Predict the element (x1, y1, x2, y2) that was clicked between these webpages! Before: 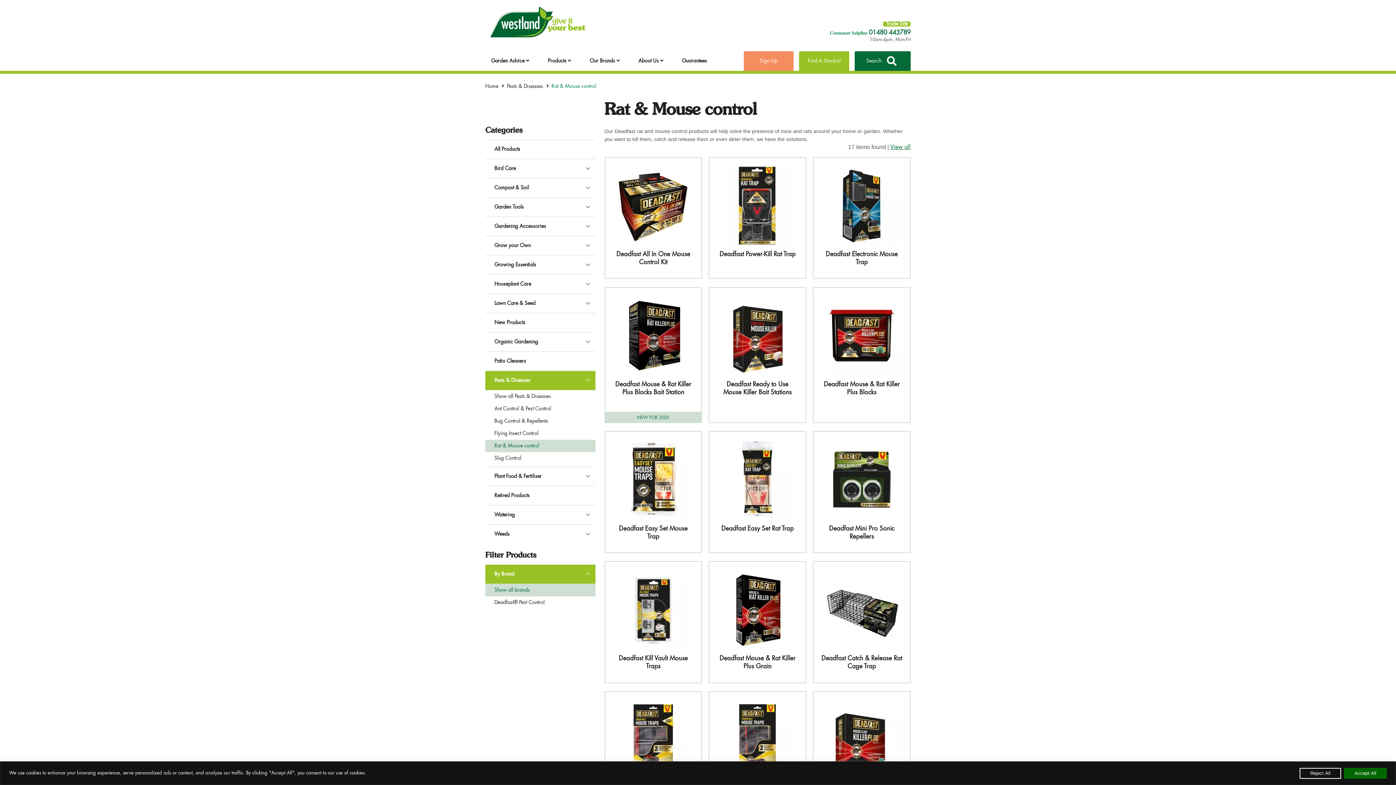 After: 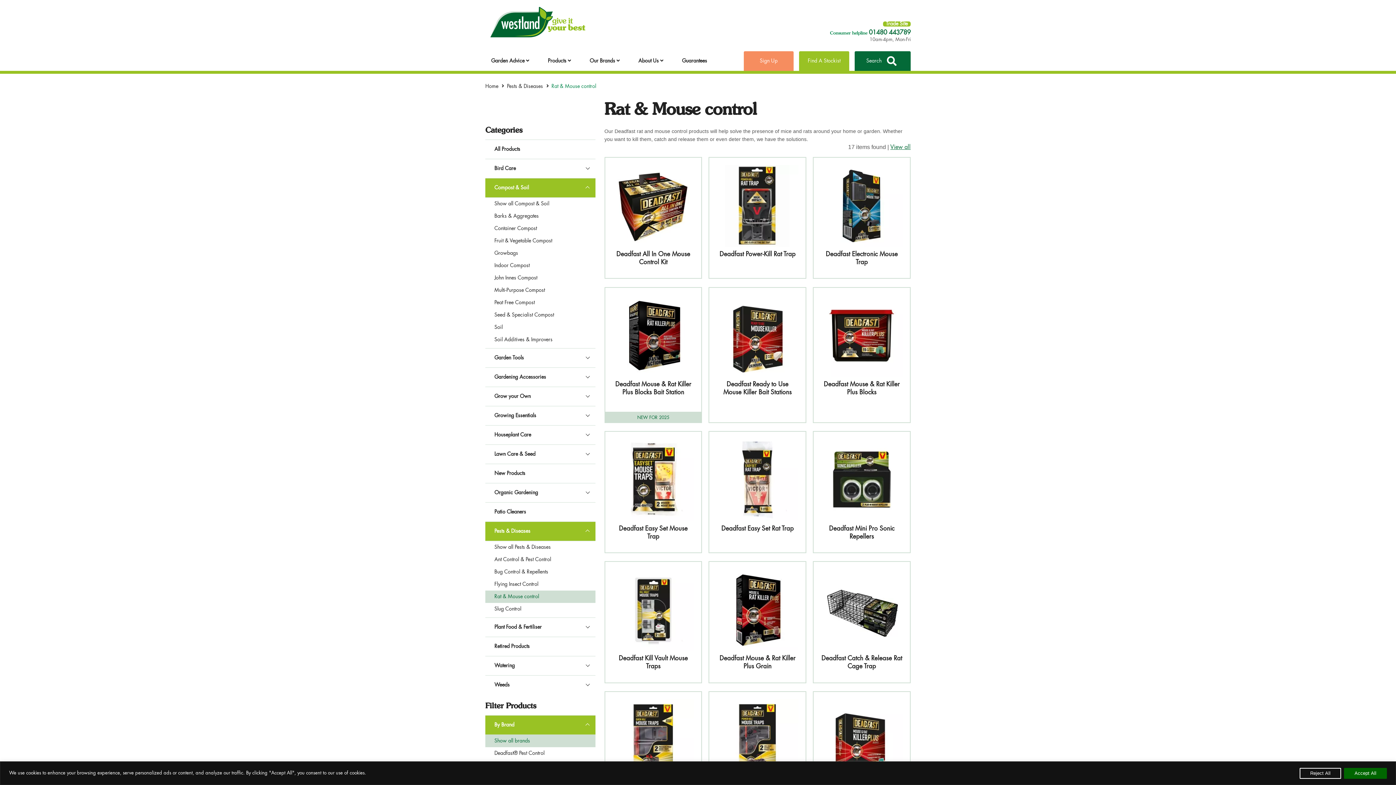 Action: bbox: (485, 178, 595, 197) label: Compost & Soil